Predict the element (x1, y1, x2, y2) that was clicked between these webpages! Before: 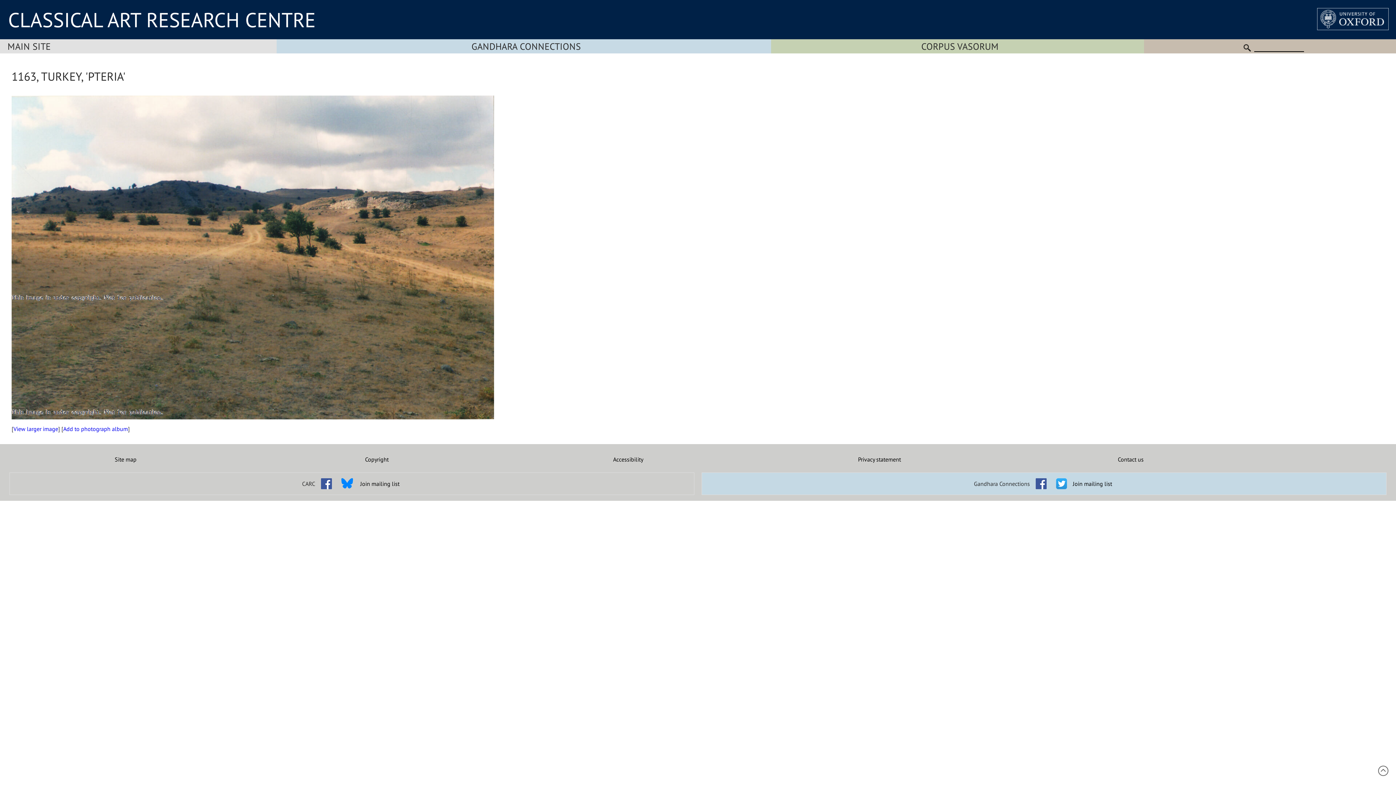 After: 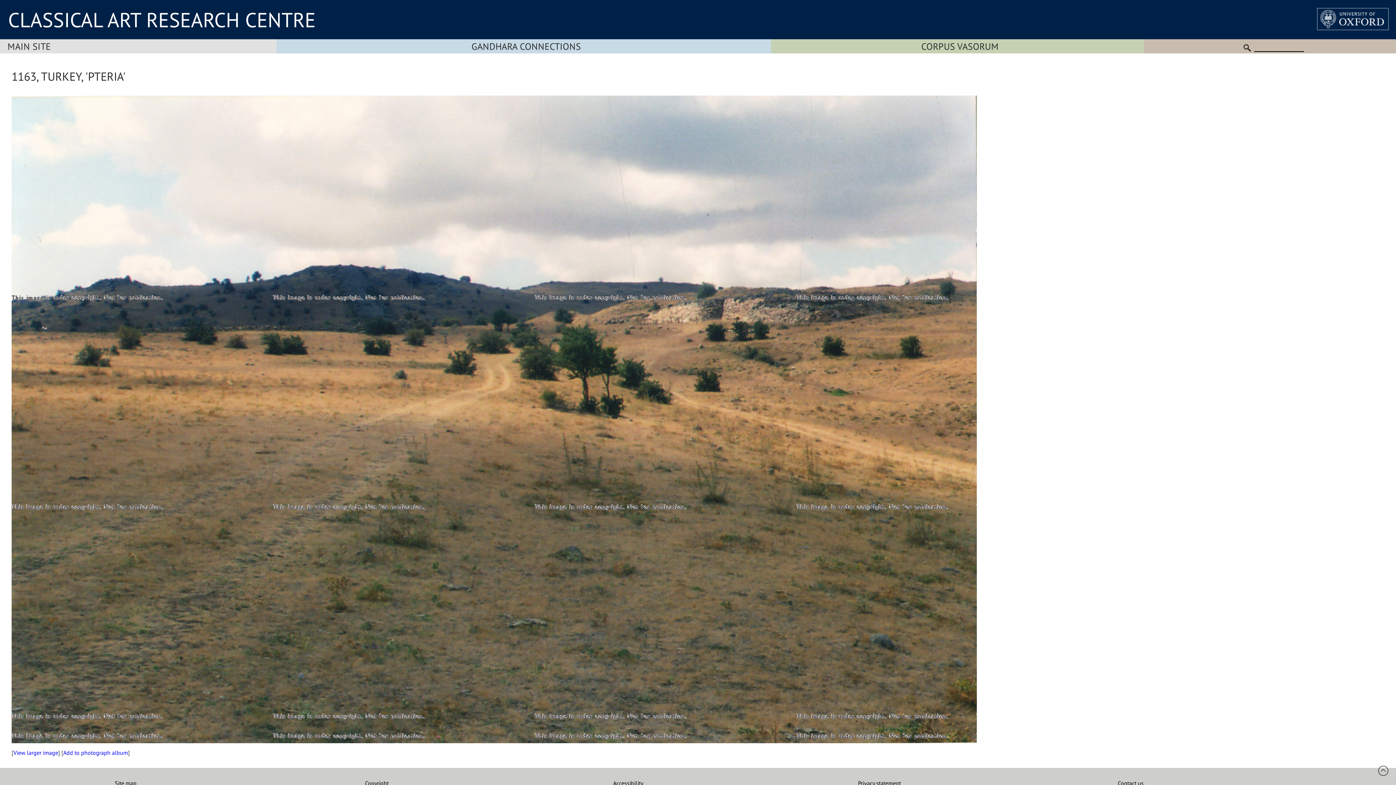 Action: bbox: (273, 299, 494, 306)